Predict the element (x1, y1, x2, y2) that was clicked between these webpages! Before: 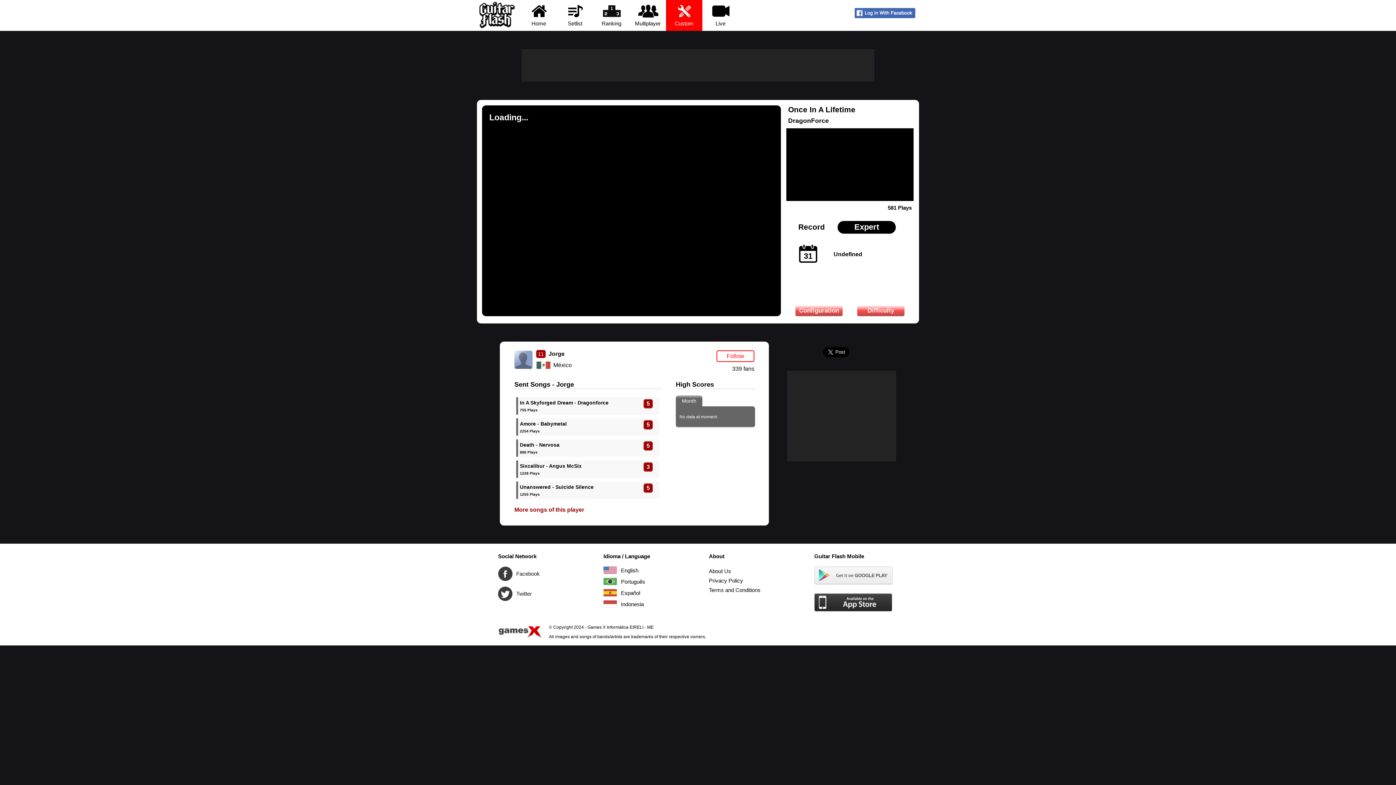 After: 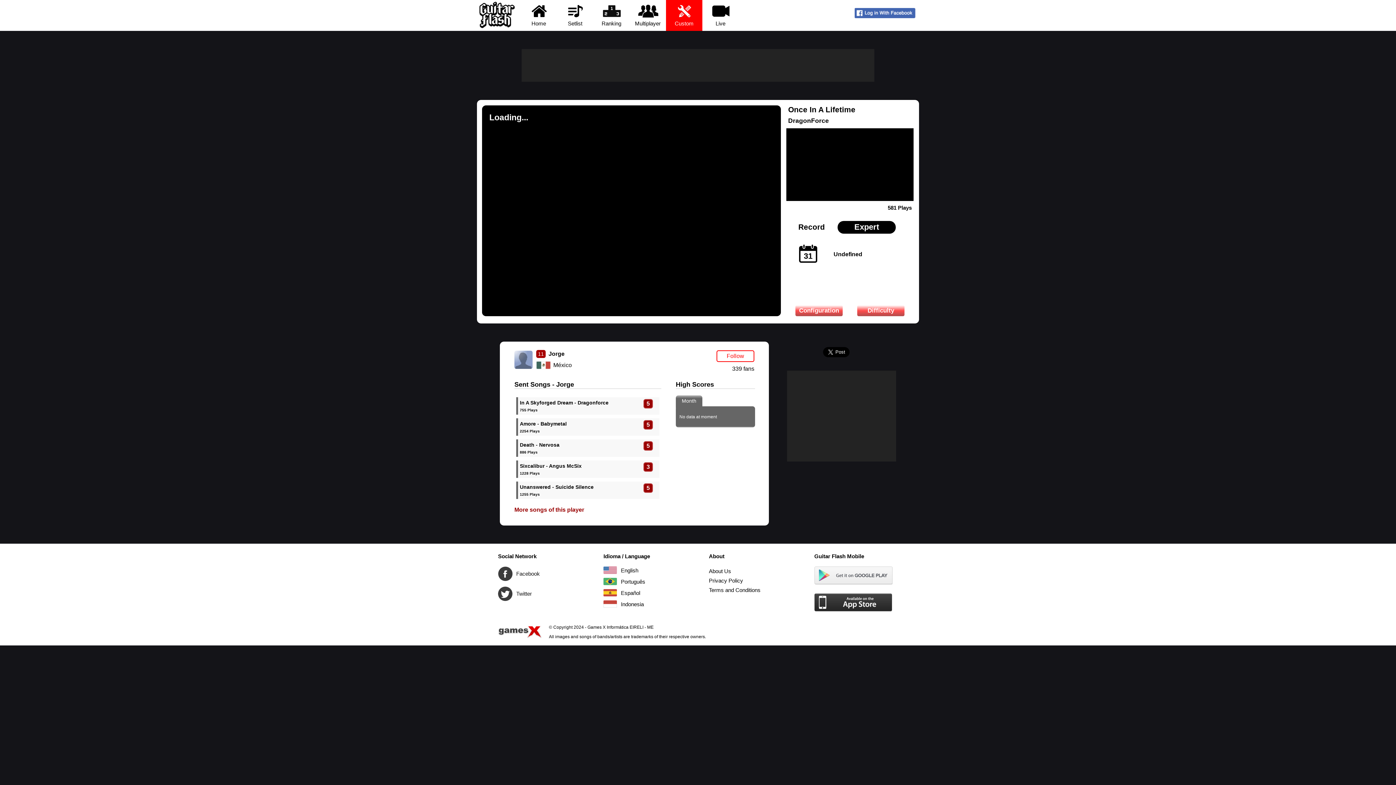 Action: bbox: (814, 580, 892, 586)